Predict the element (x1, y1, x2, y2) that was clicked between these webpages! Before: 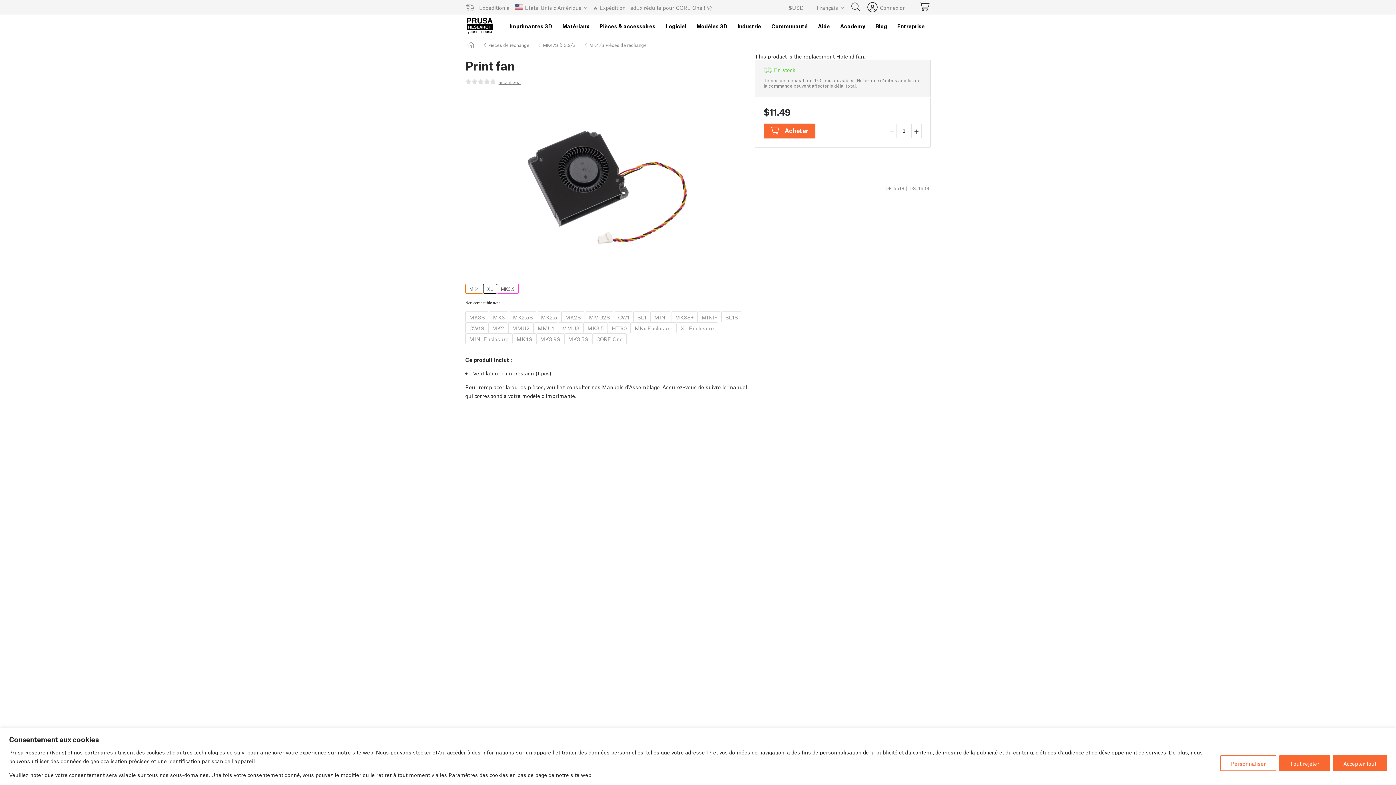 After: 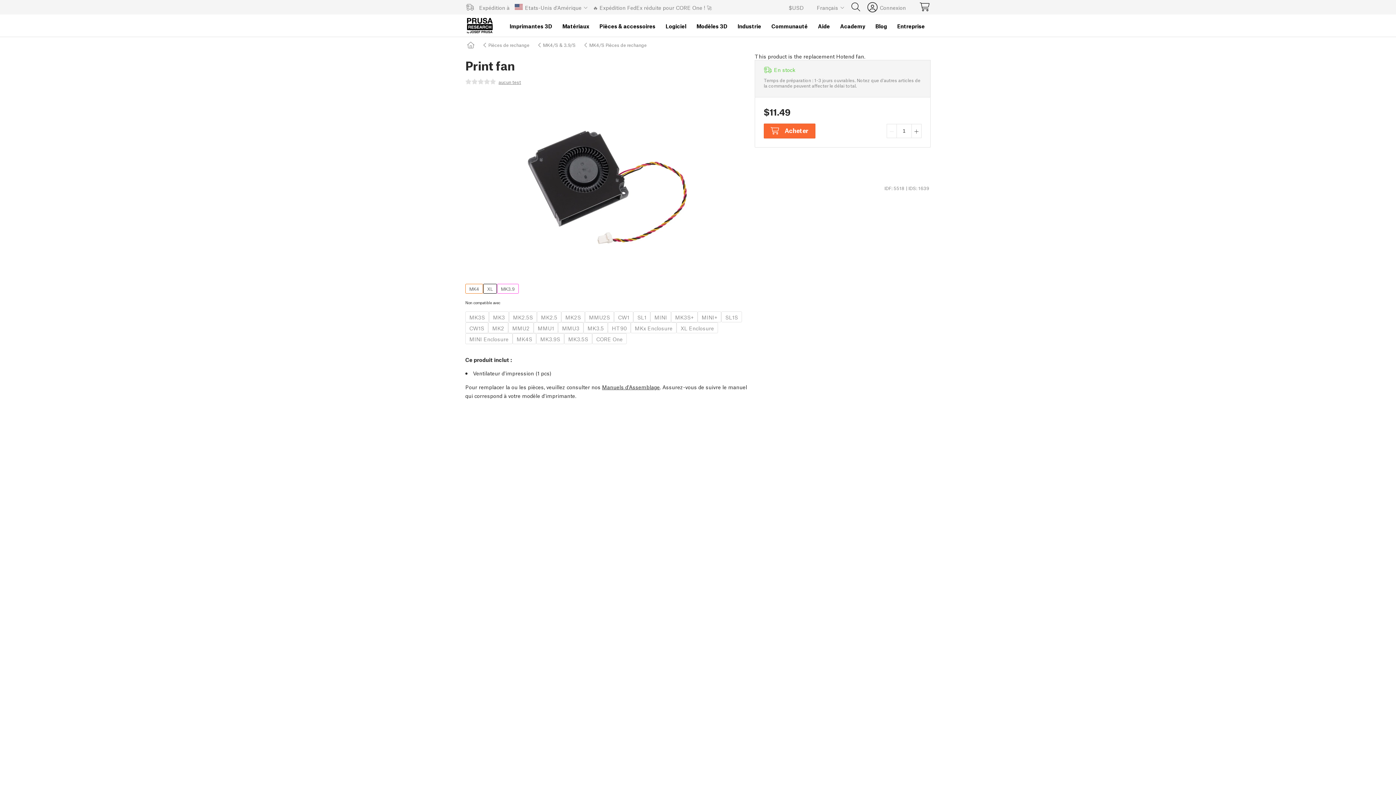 Action: bbox: (1333, 755, 1387, 771) label: Accepter tout